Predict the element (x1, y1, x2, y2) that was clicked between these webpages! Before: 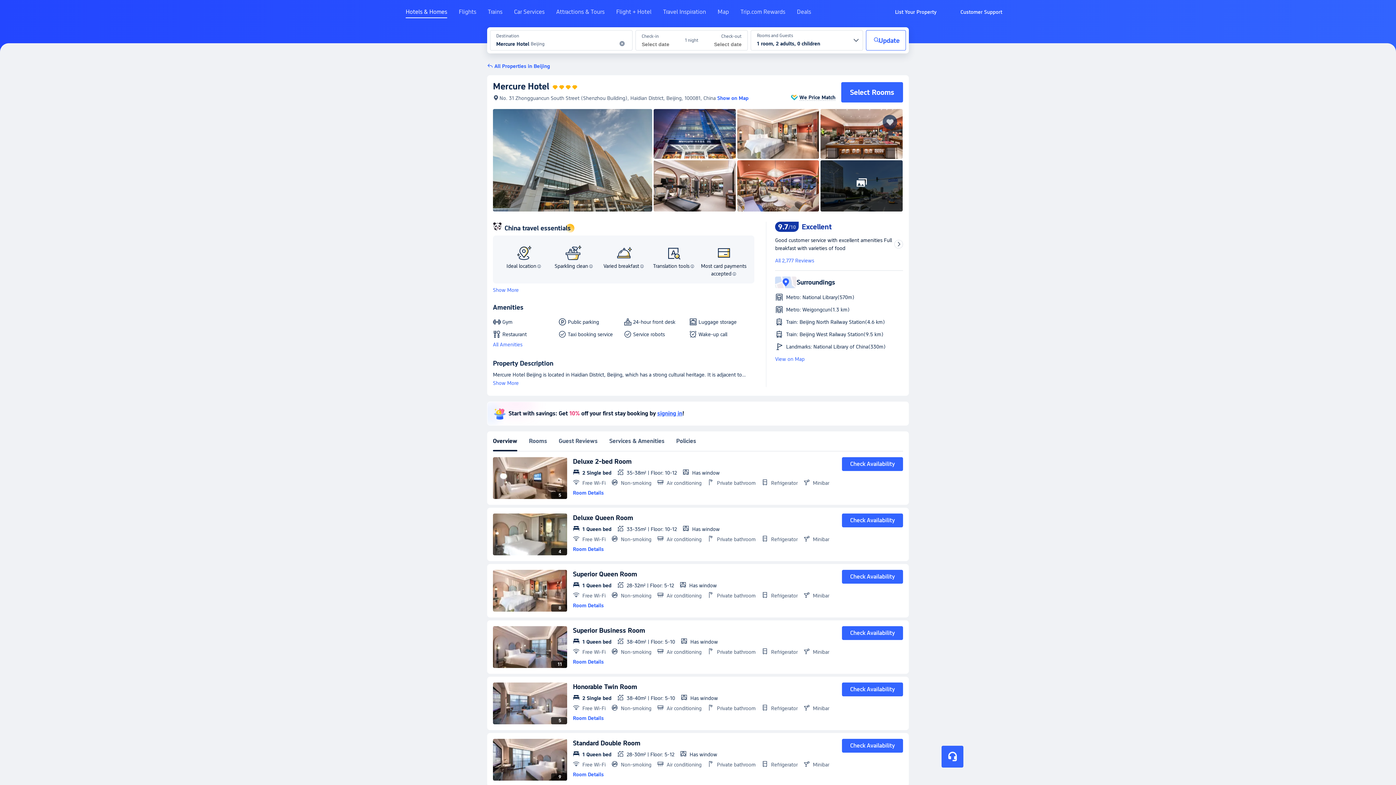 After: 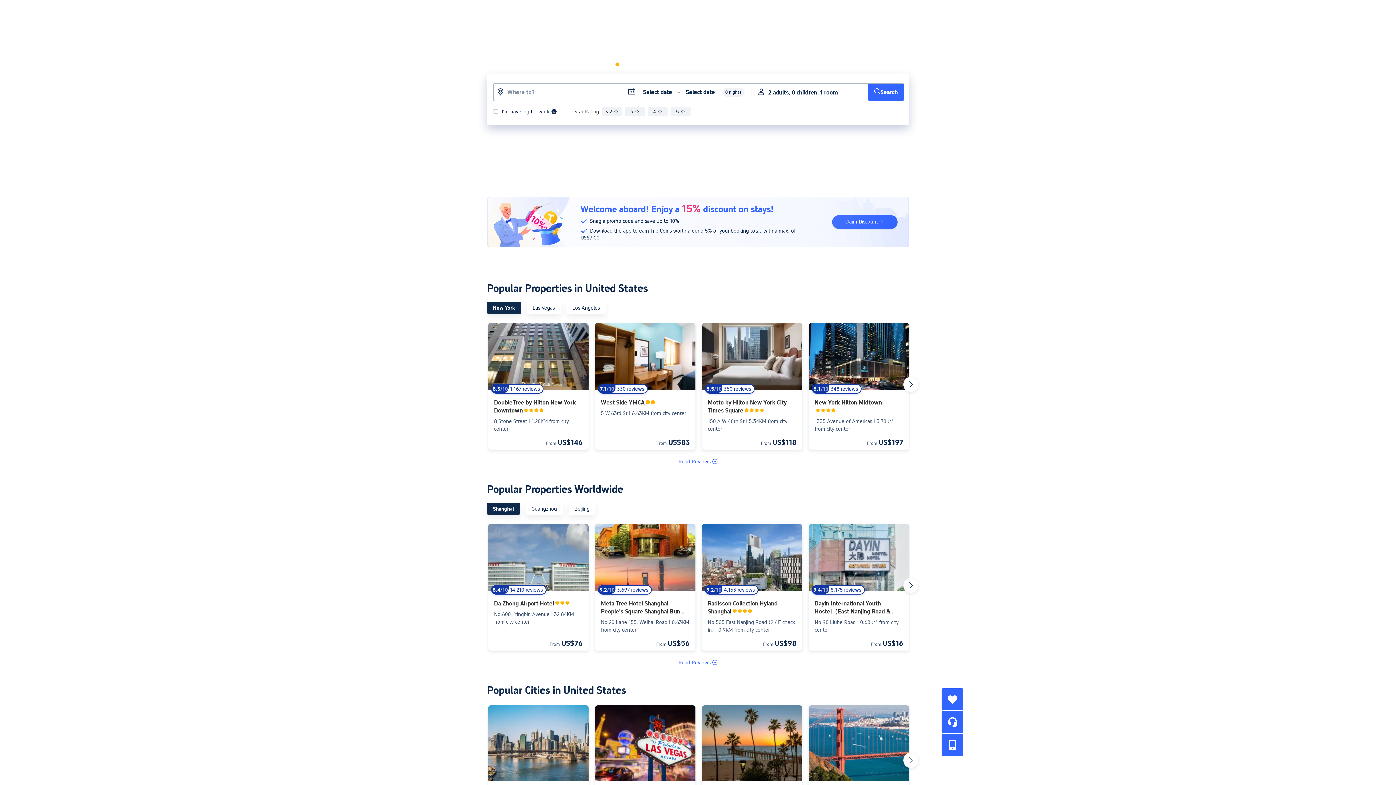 Action: label: Hotels & Homes bbox: (405, 8, 447, 21)